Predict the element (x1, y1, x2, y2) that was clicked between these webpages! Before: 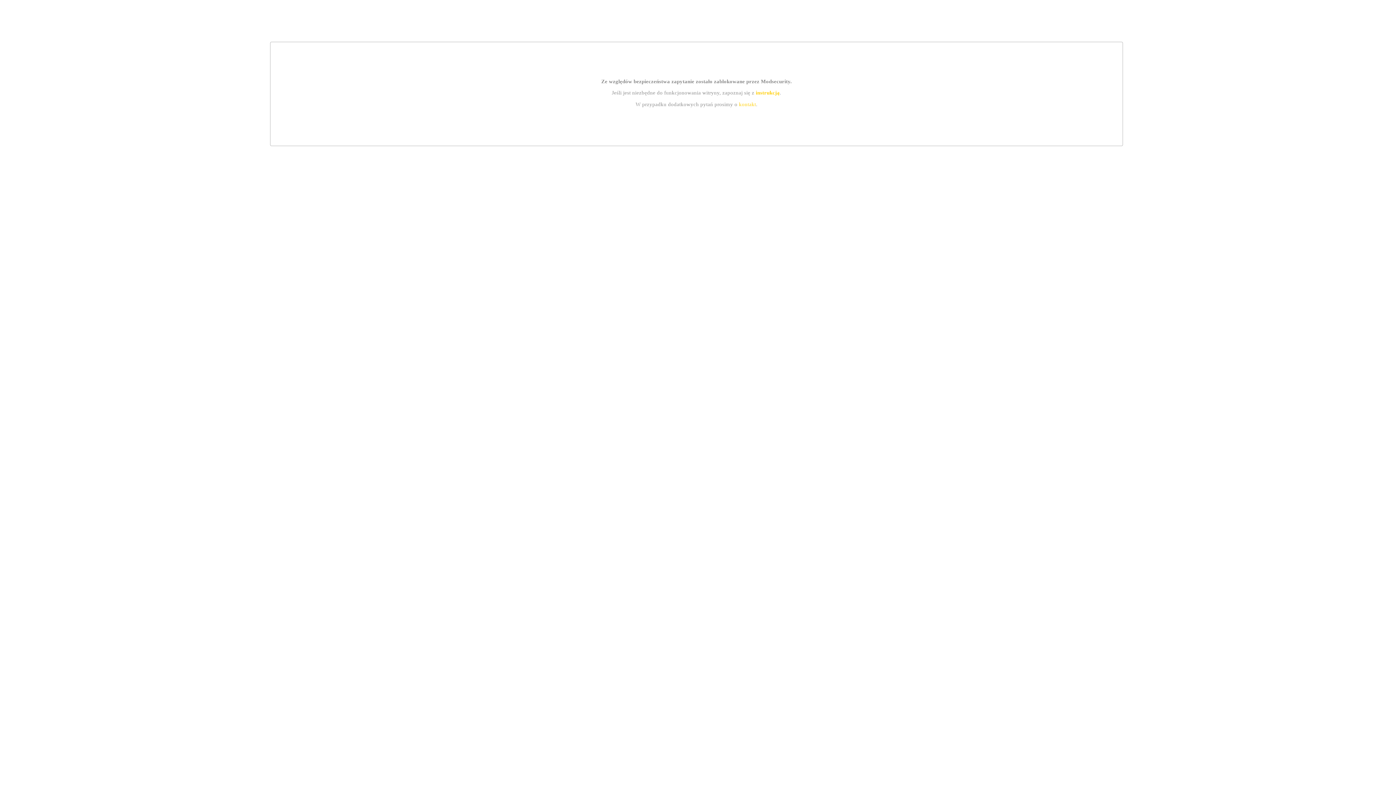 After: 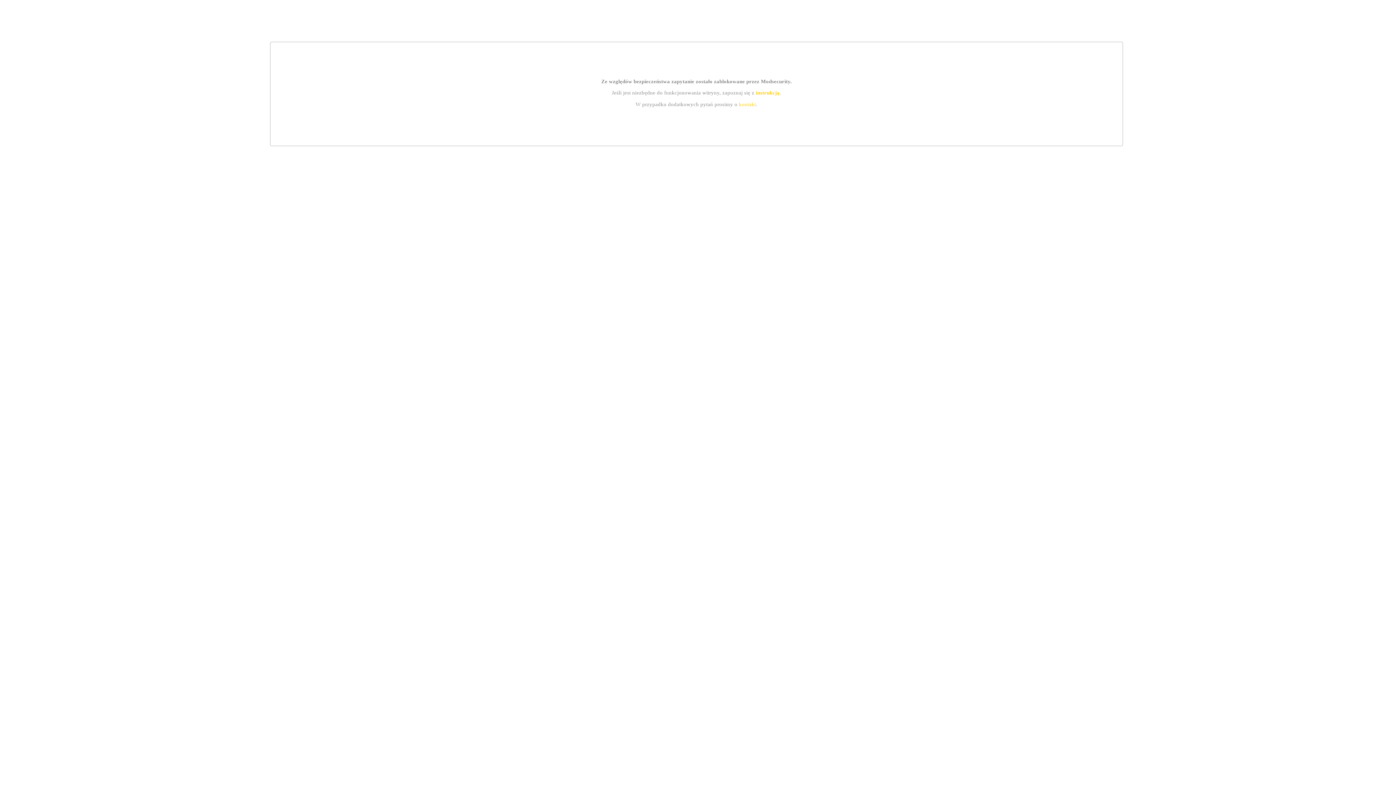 Action: bbox: (739, 101, 756, 107) label: kontakt